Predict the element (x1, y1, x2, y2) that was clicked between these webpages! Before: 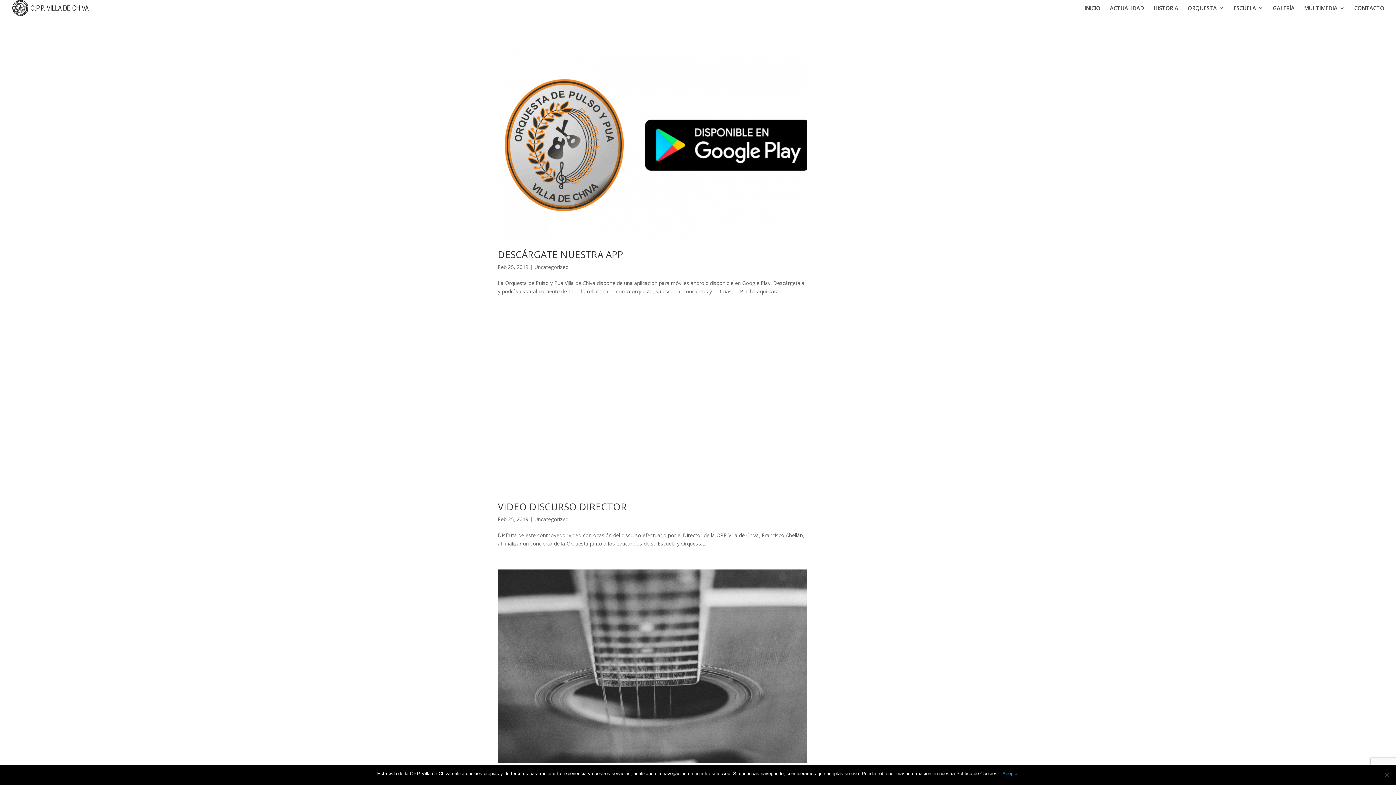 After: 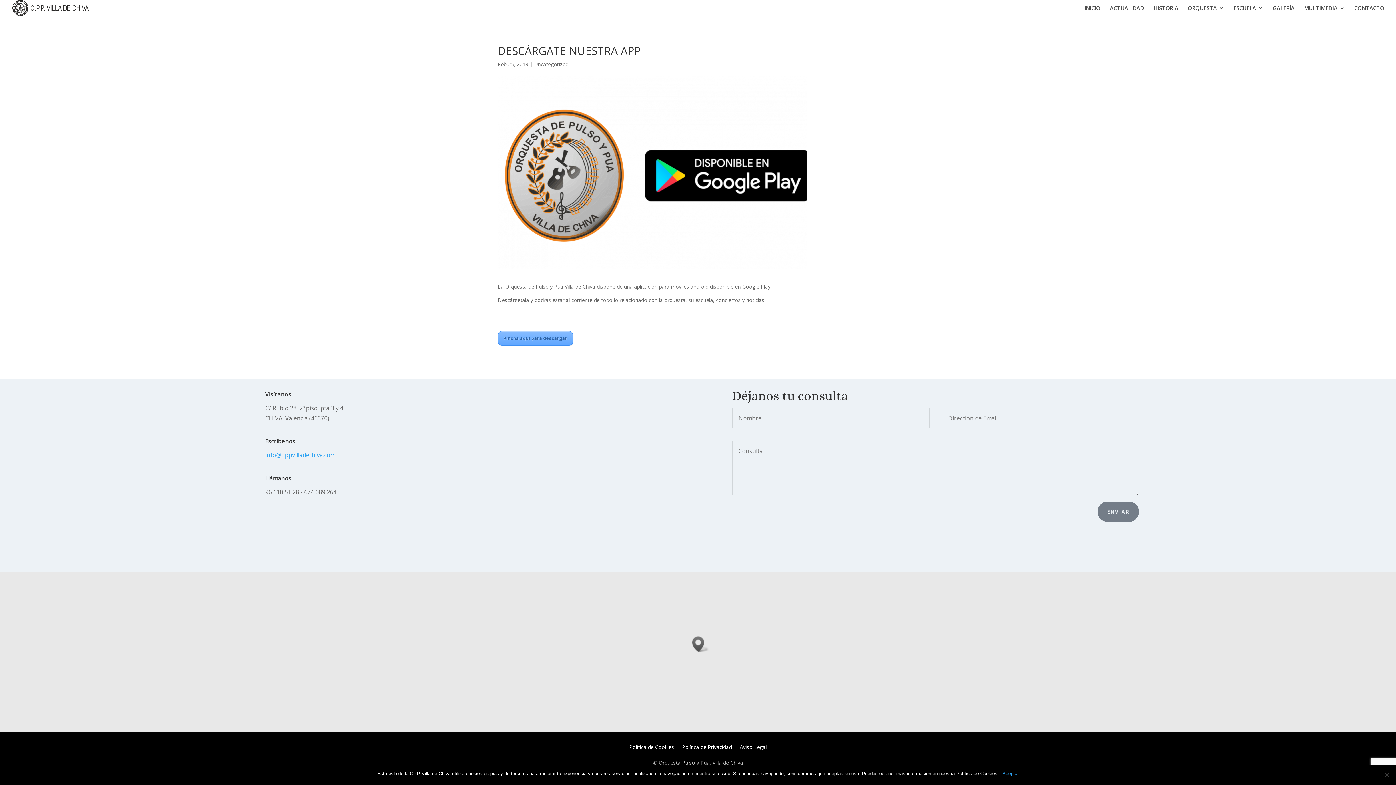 Action: bbox: (498, 247, 623, 260) label: DESCÁRGATE NUESTRA APP